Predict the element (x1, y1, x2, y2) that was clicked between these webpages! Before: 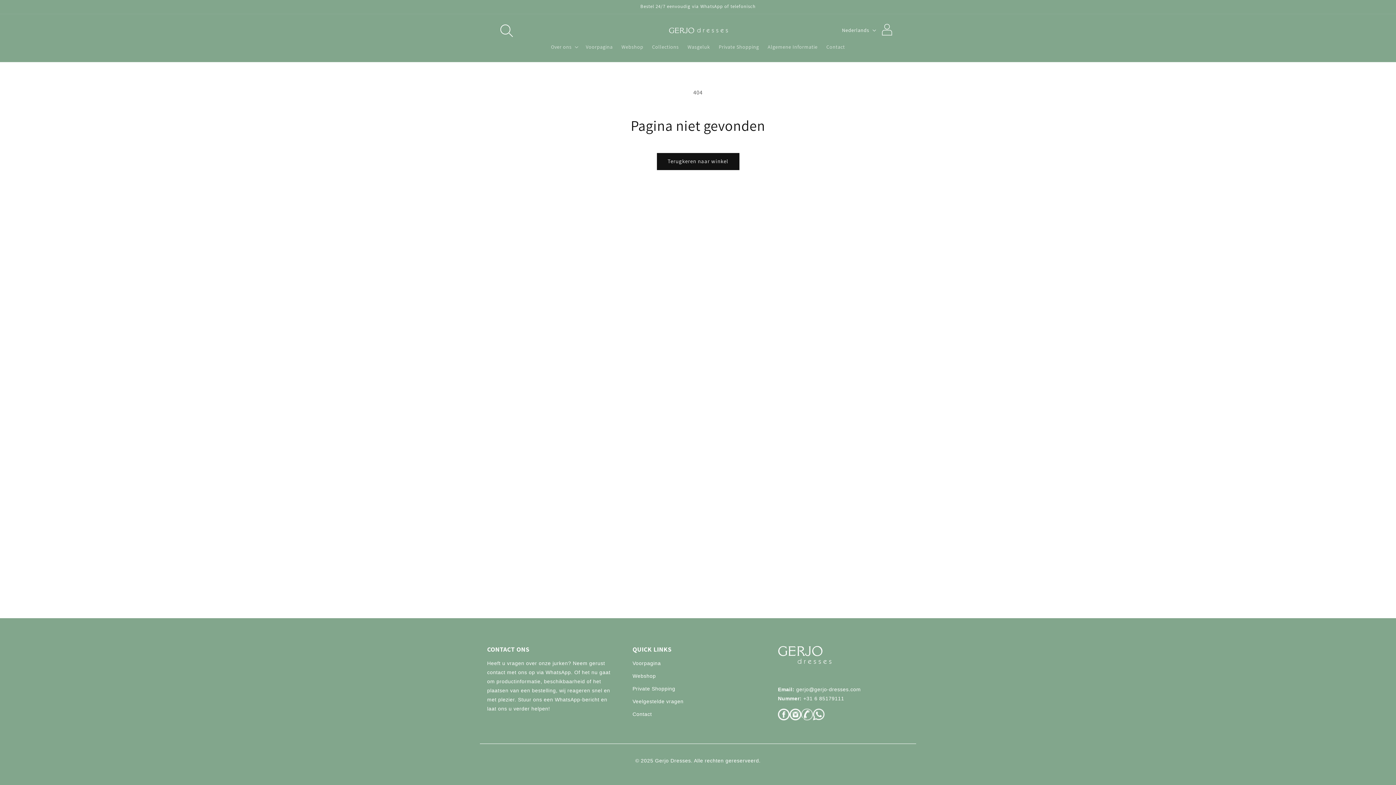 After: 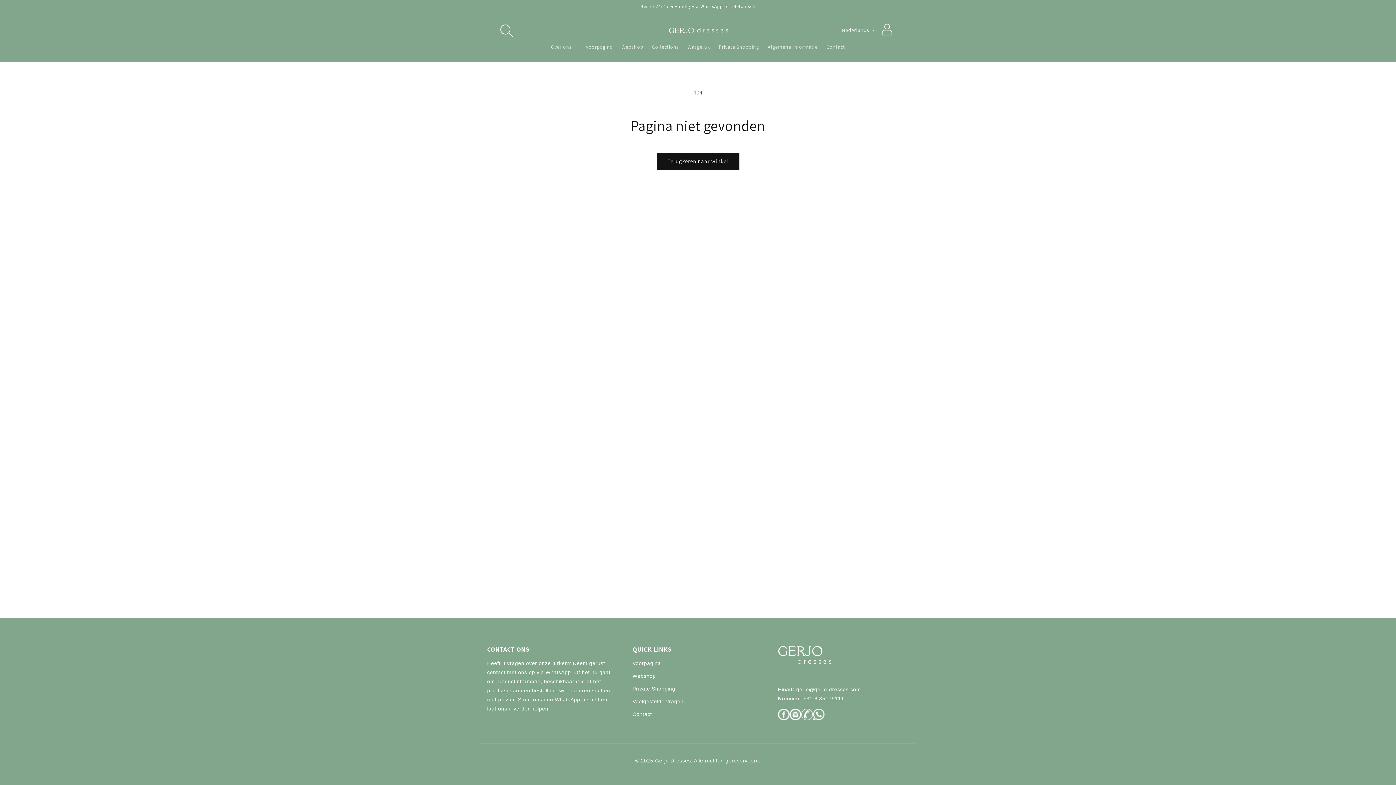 Action: bbox: (789, 709, 801, 720)